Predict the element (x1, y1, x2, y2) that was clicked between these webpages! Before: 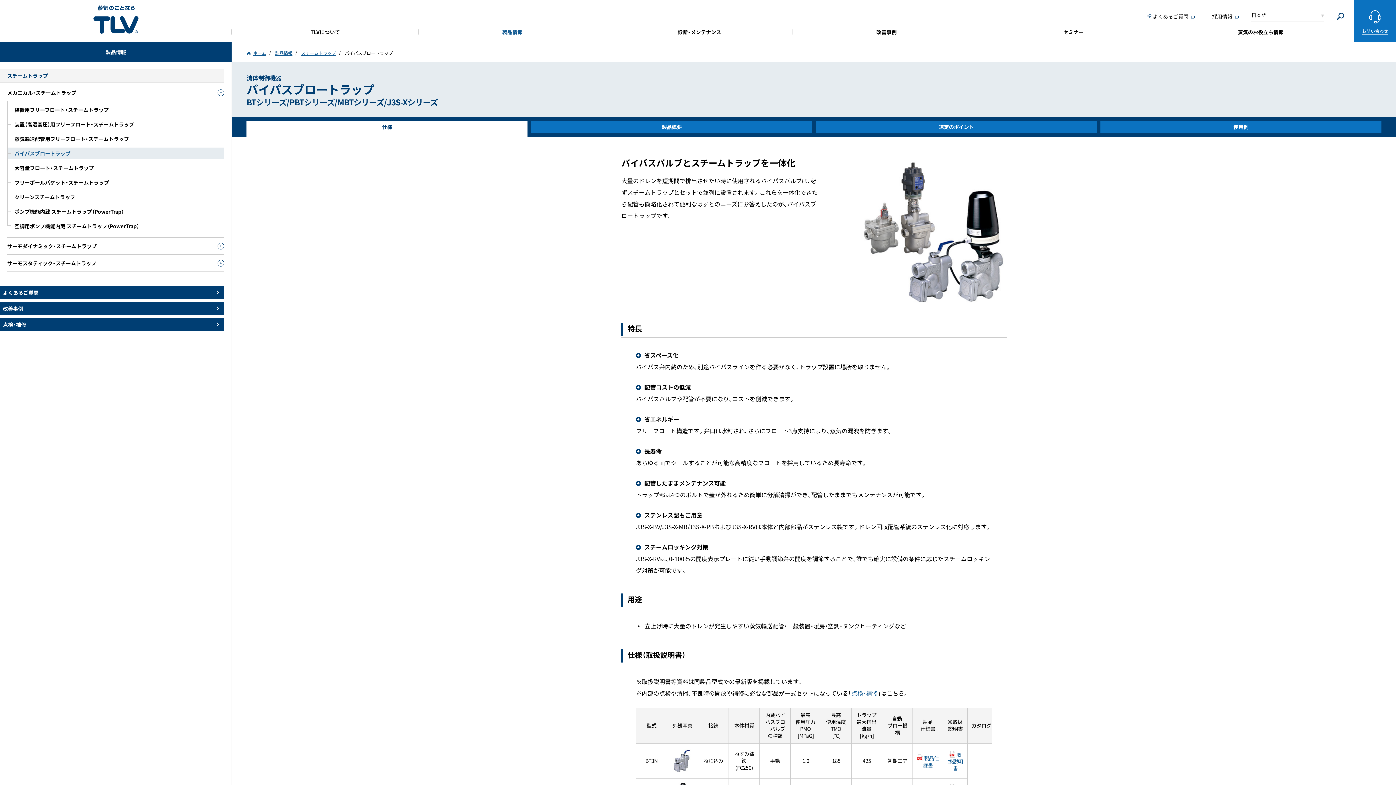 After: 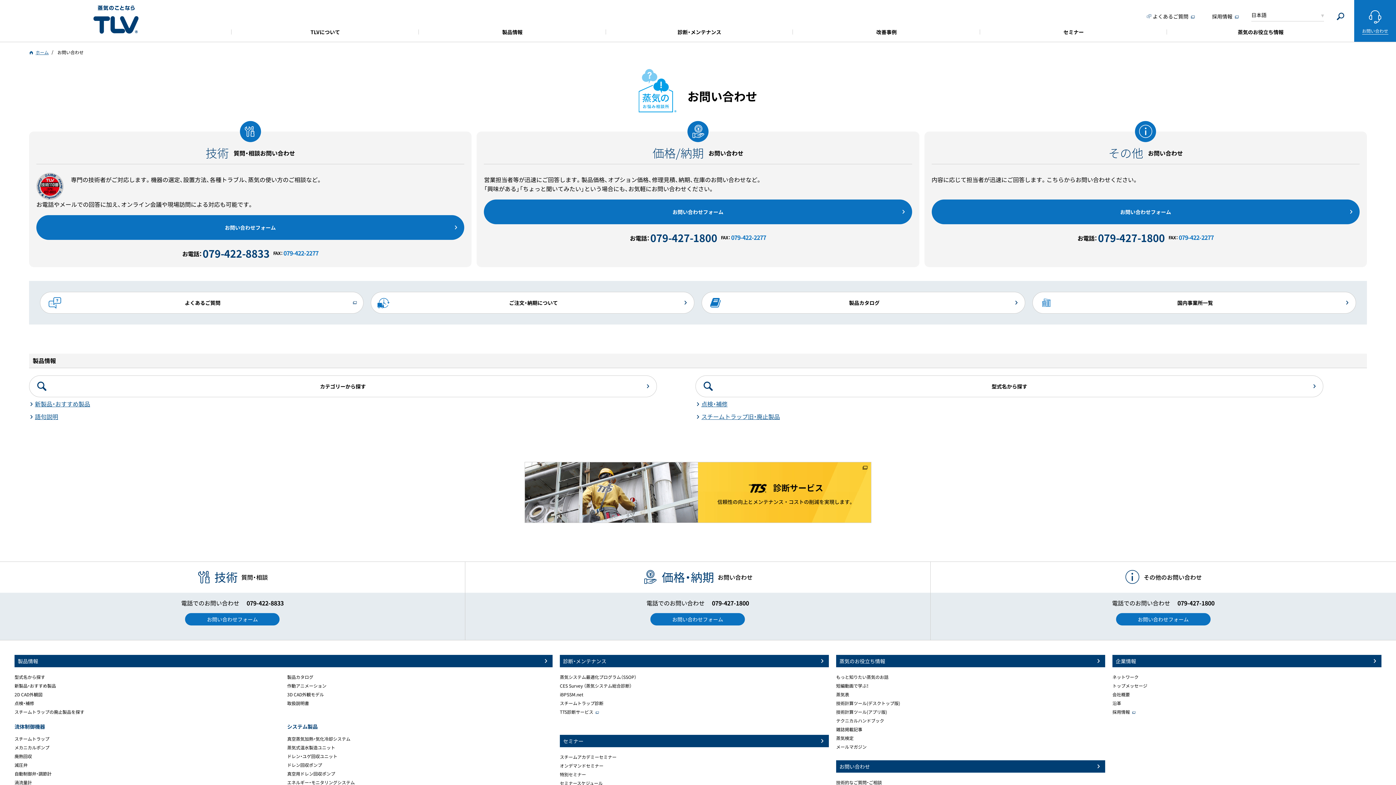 Action: label: お問い合わせ bbox: (1354, 0, 1396, 41)